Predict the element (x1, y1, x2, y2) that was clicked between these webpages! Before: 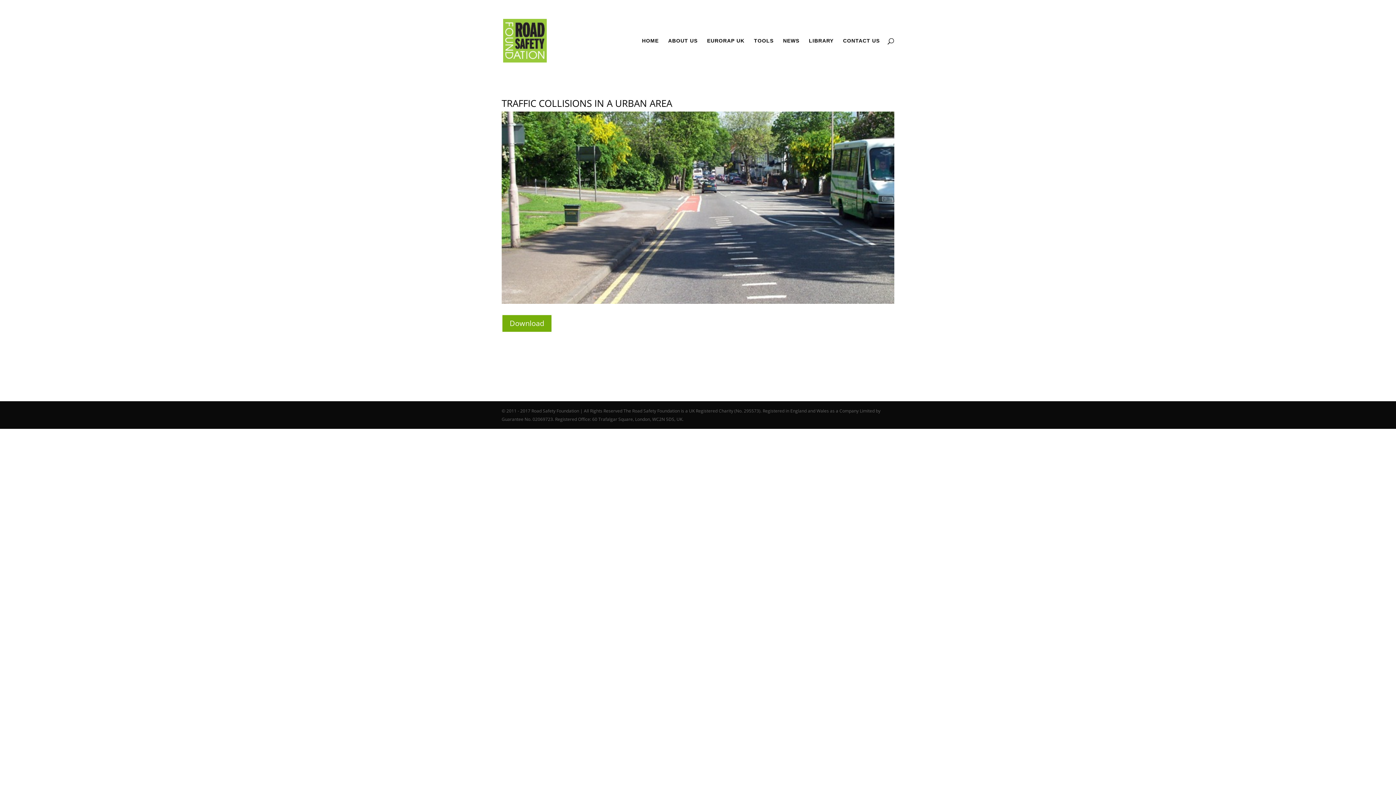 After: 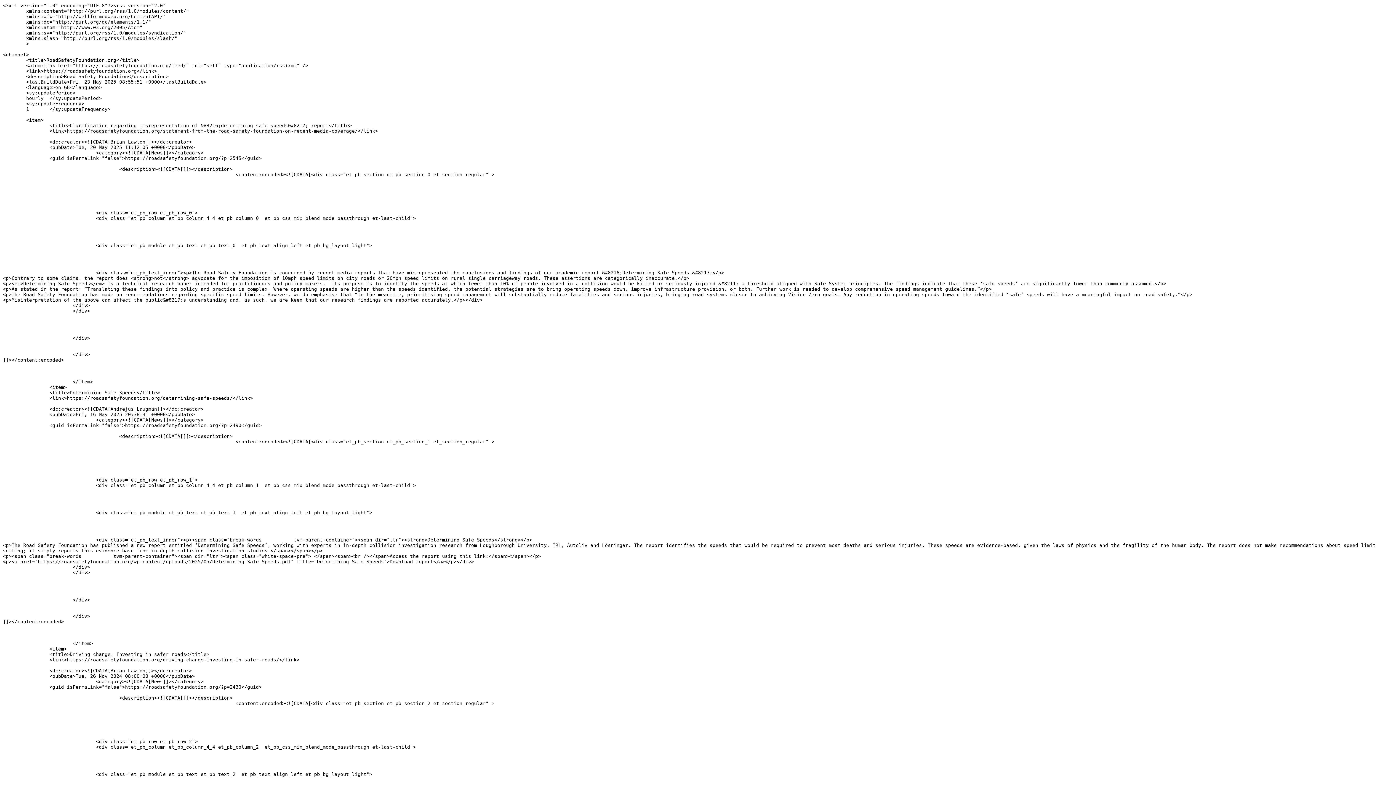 Action: bbox: (880, 2, 887, 11)